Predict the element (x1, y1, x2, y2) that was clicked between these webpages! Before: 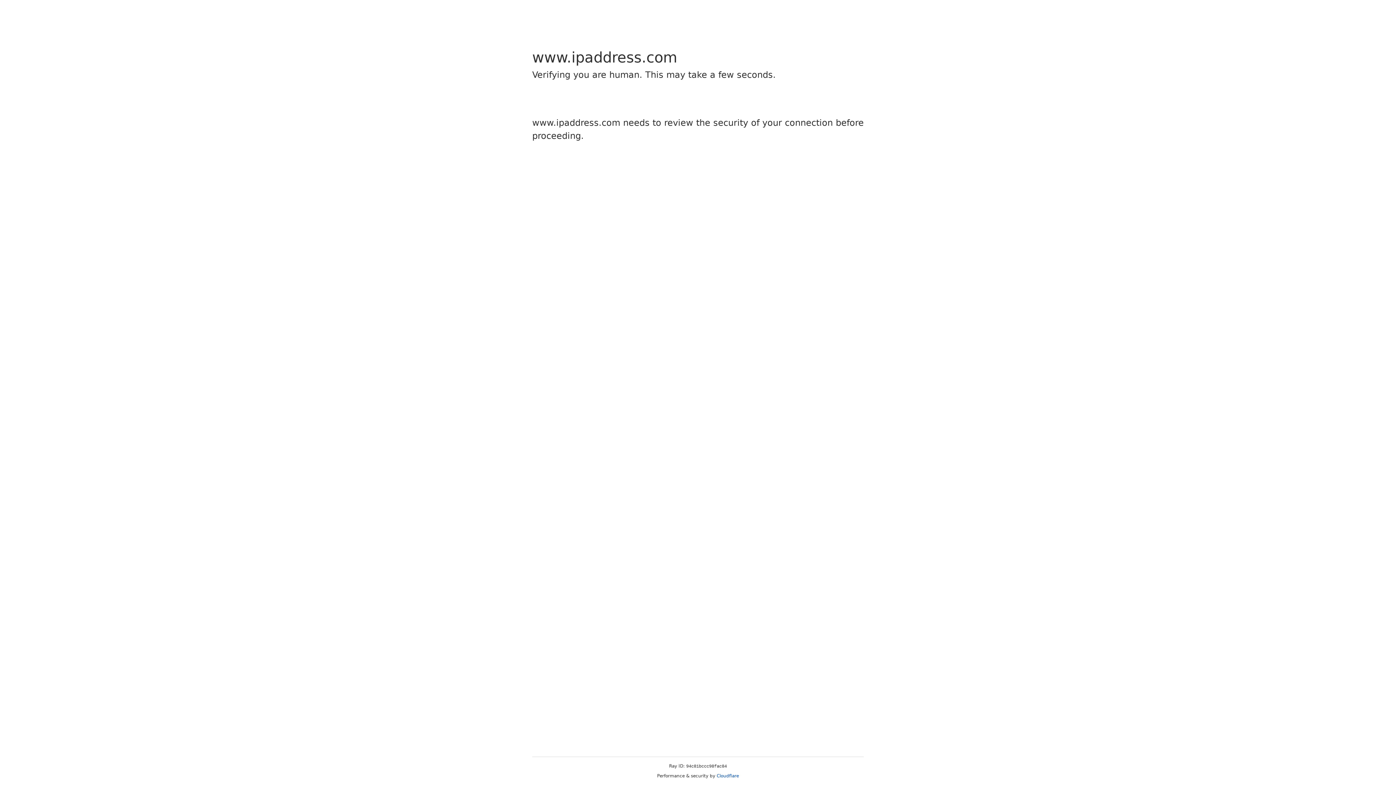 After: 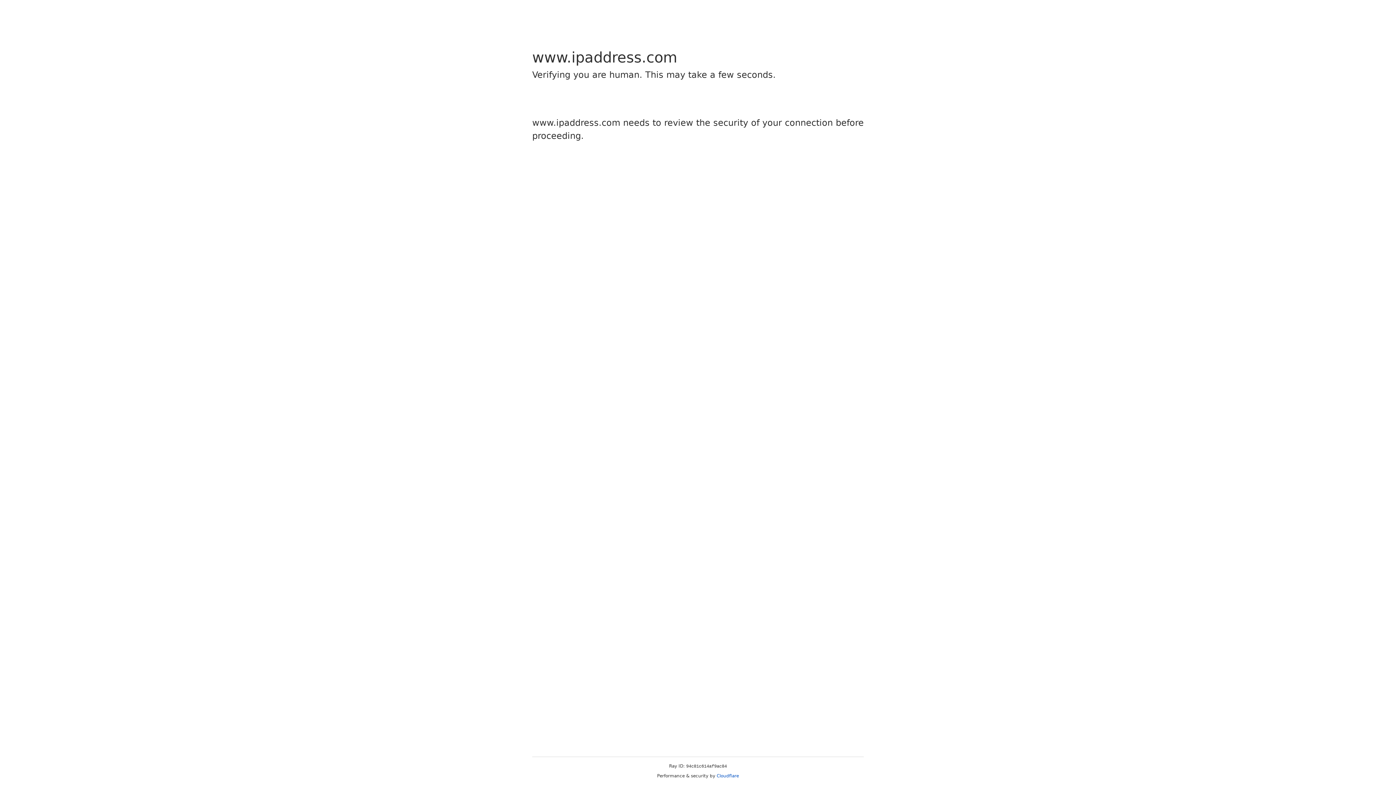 Action: bbox: (716, 773, 739, 778) label: Cloudflare